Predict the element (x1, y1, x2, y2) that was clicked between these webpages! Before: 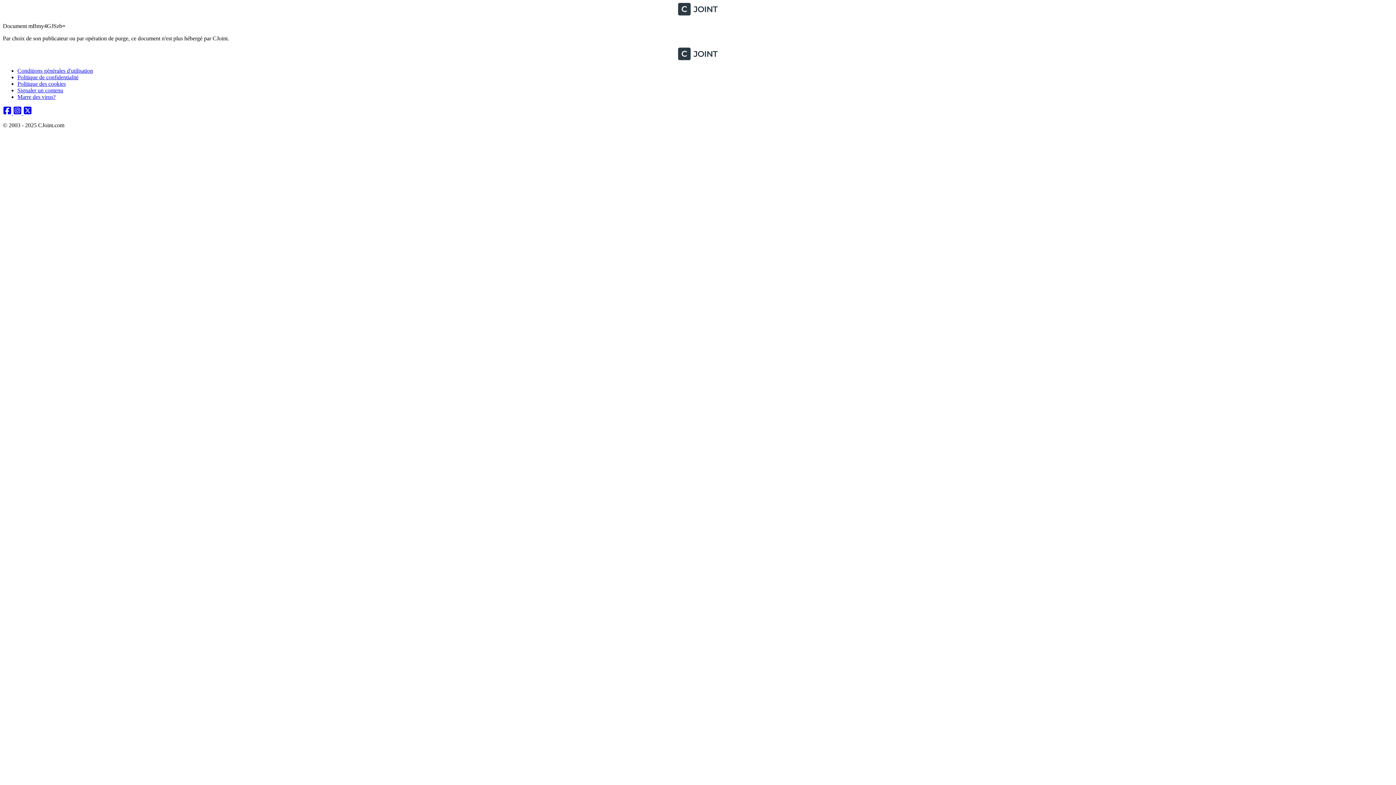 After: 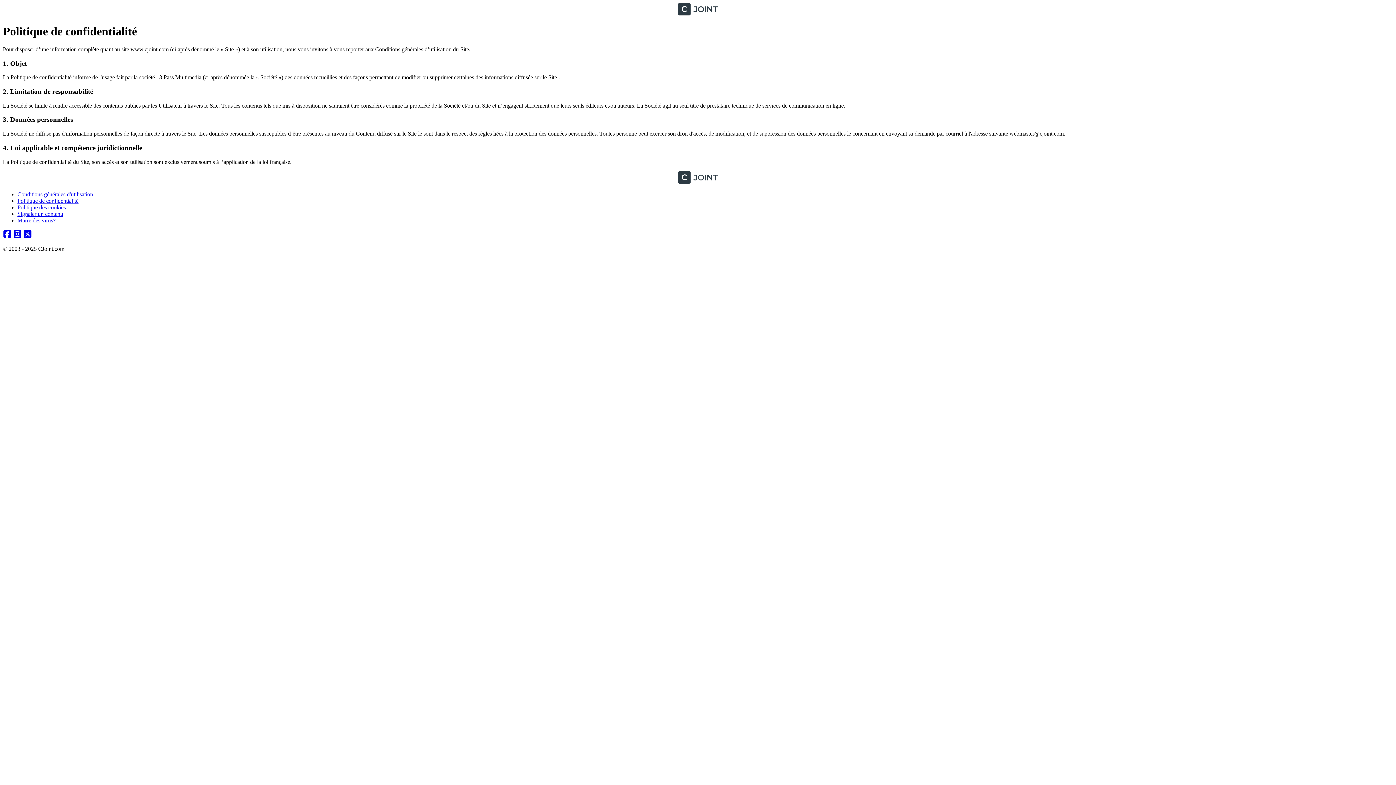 Action: label: Politique de confidentialité bbox: (17, 74, 78, 80)